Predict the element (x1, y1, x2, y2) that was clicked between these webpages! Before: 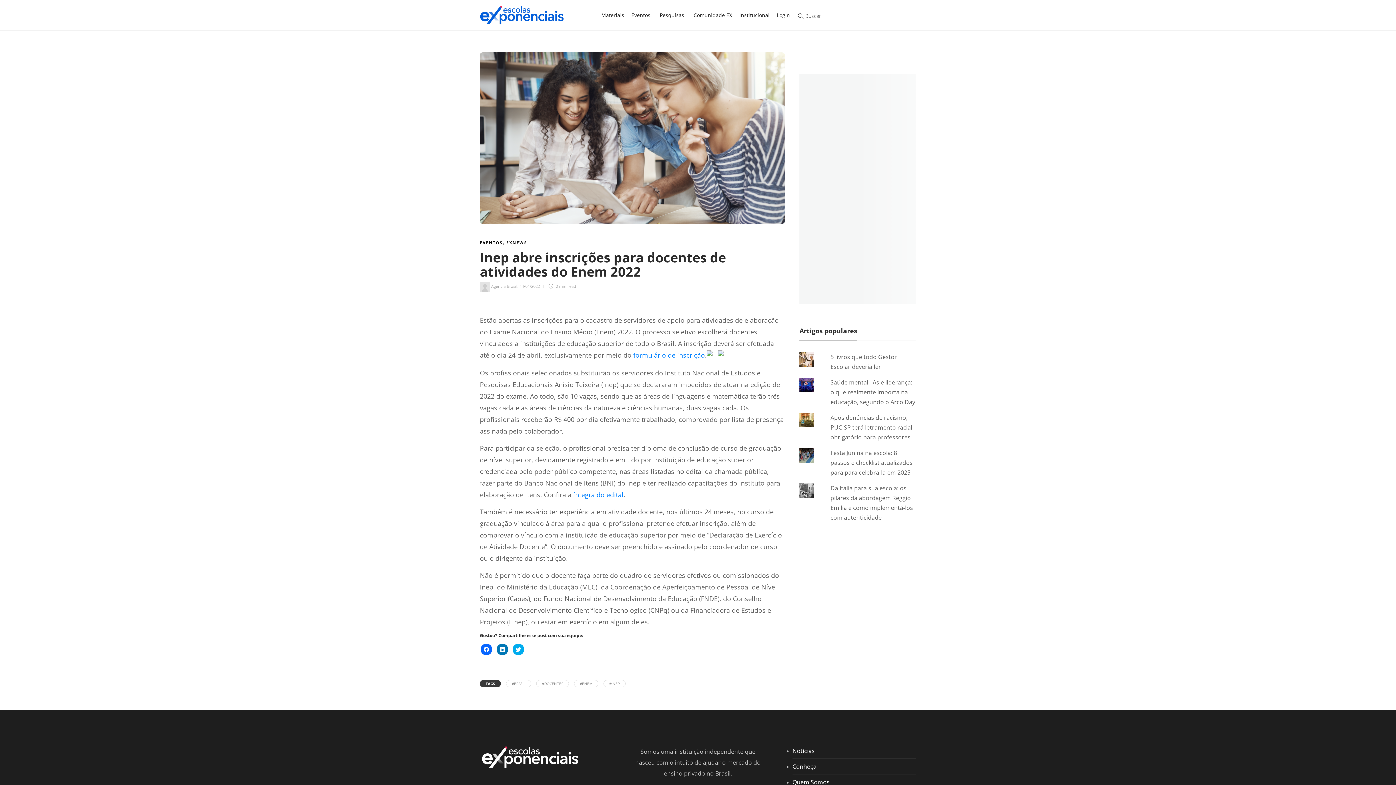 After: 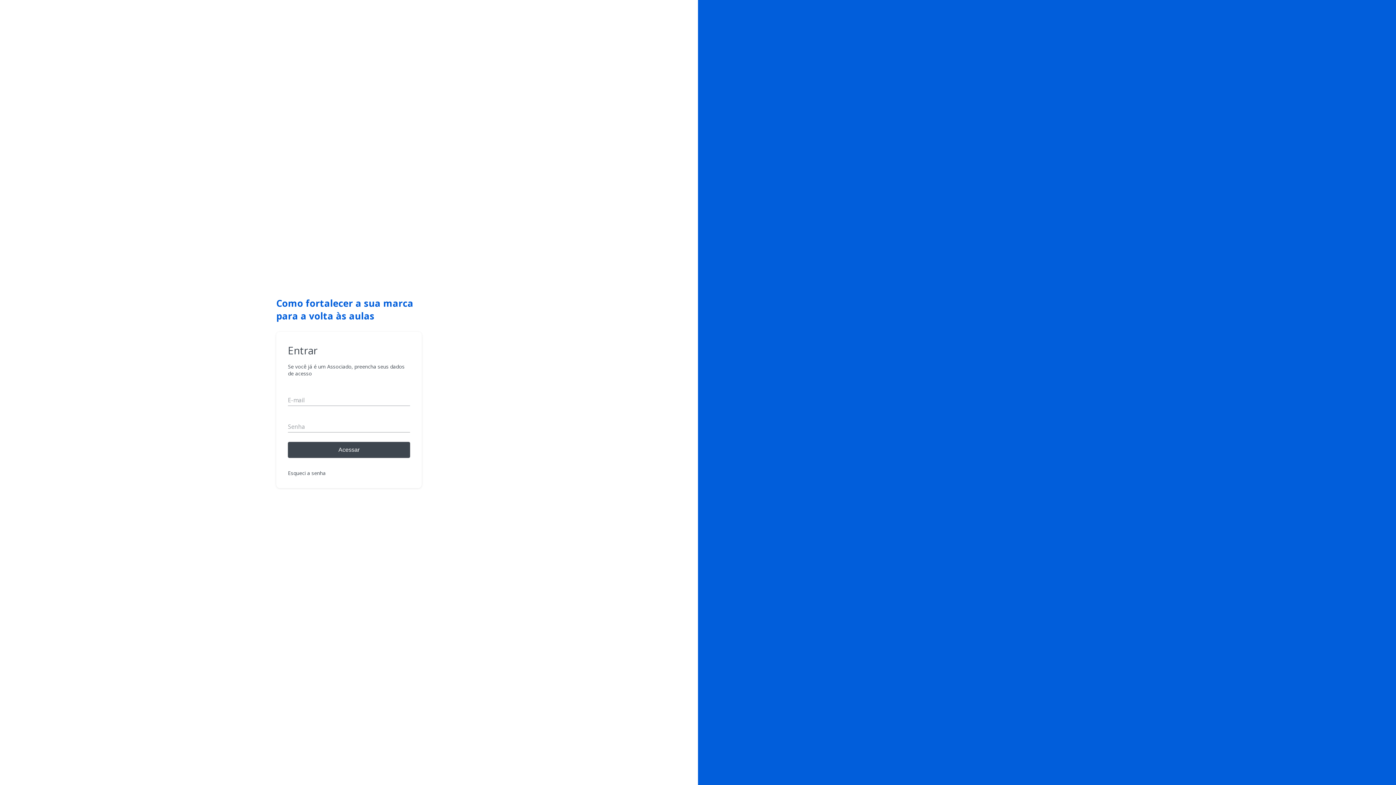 Action: label: Login bbox: (773, 8, 793, 22)